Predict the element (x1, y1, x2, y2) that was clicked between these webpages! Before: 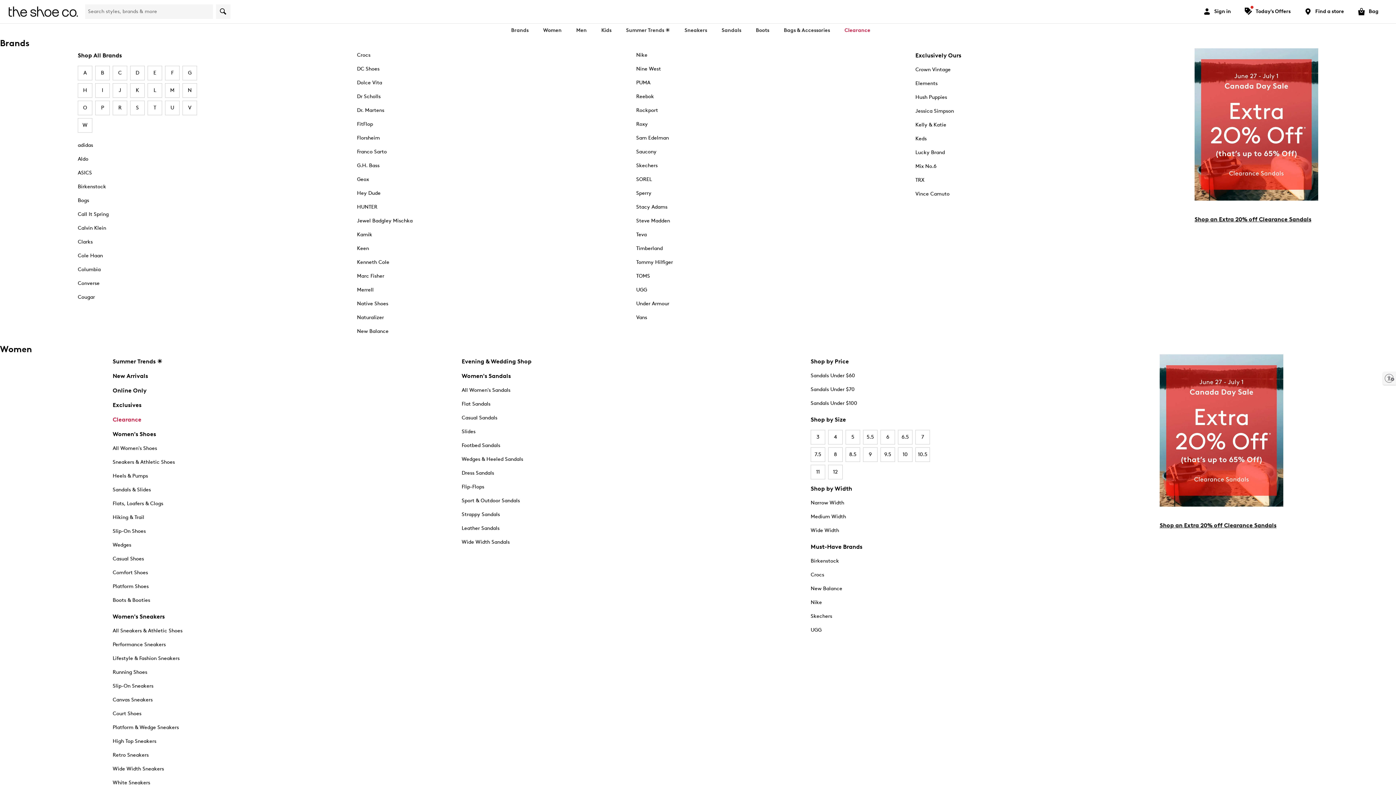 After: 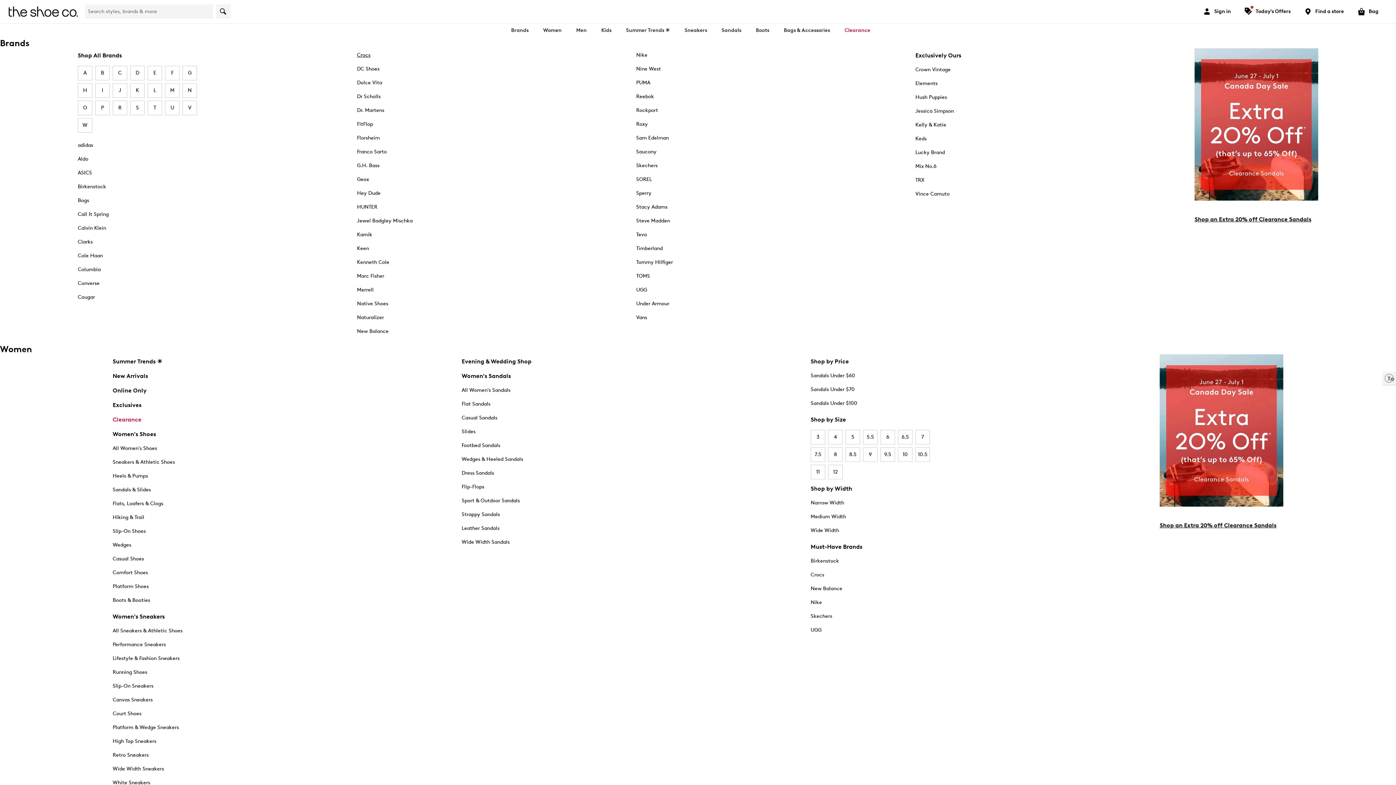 Action: bbox: (357, 48, 480, 62) label: Crocs